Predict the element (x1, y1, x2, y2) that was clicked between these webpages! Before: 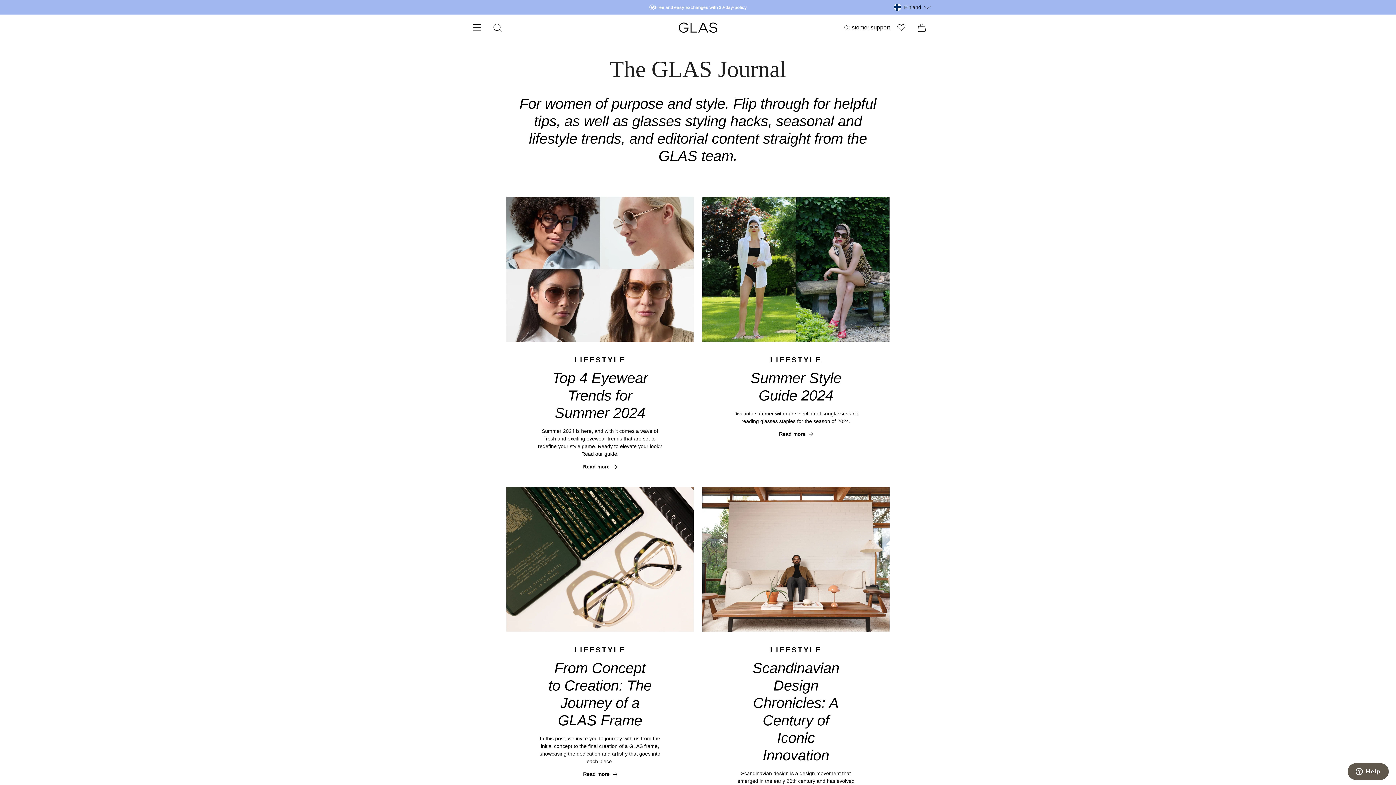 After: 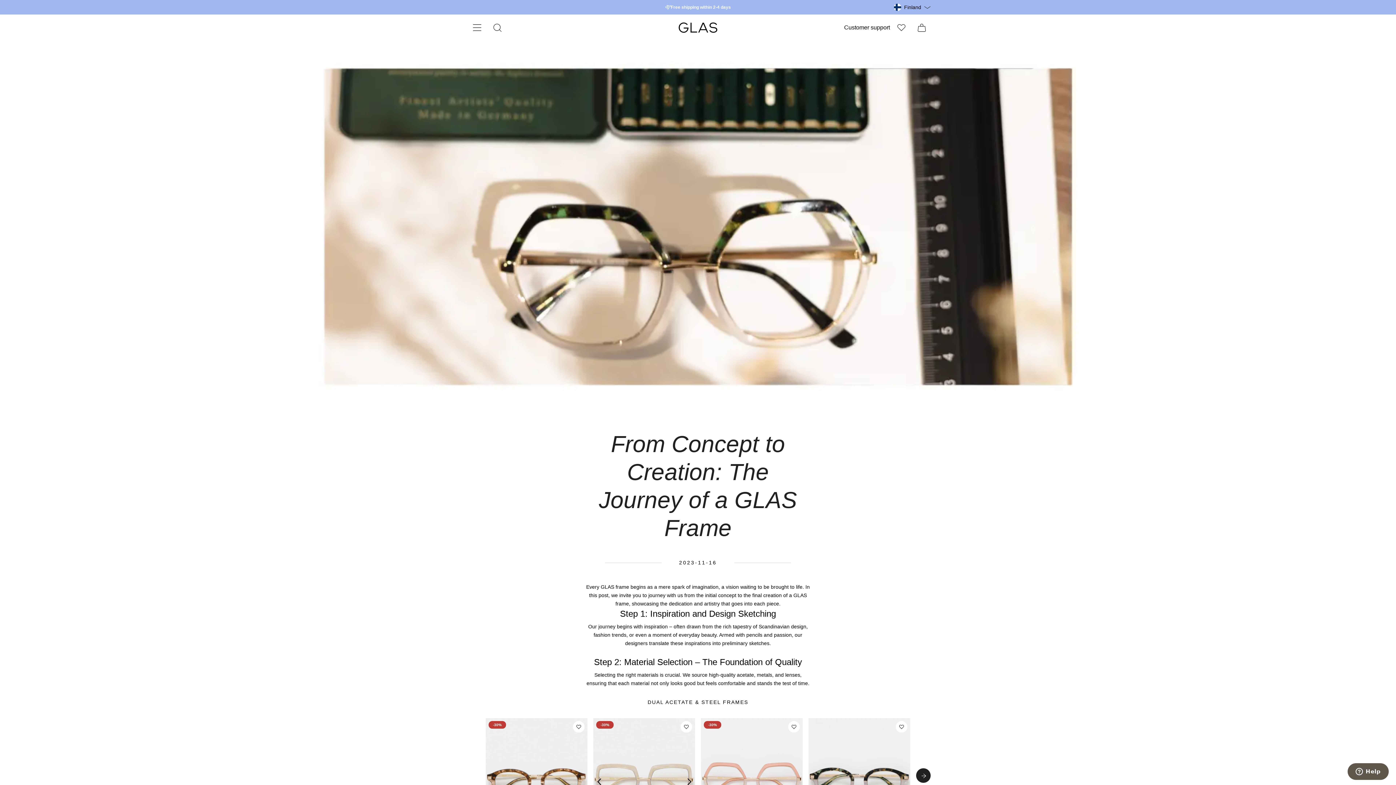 Action: bbox: (612, 772, 617, 776)